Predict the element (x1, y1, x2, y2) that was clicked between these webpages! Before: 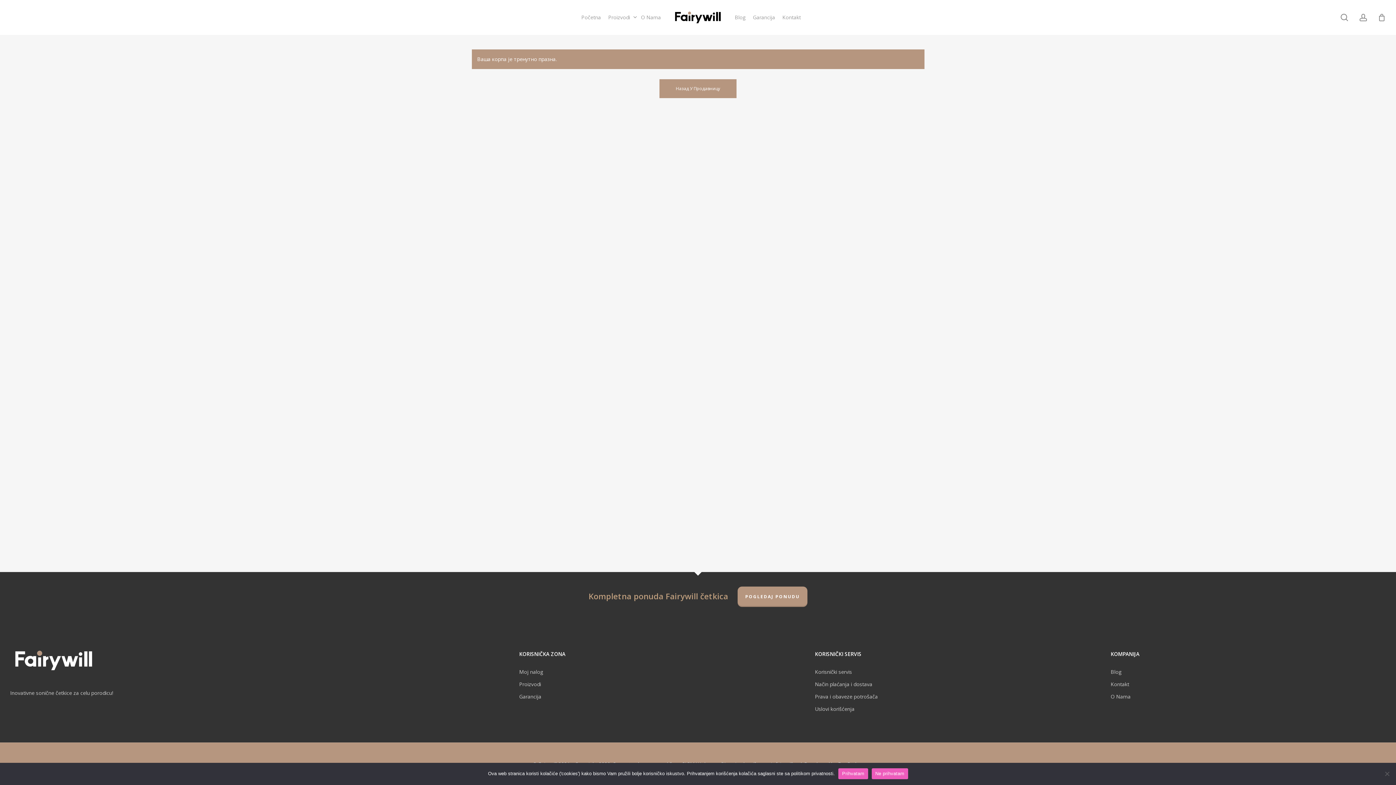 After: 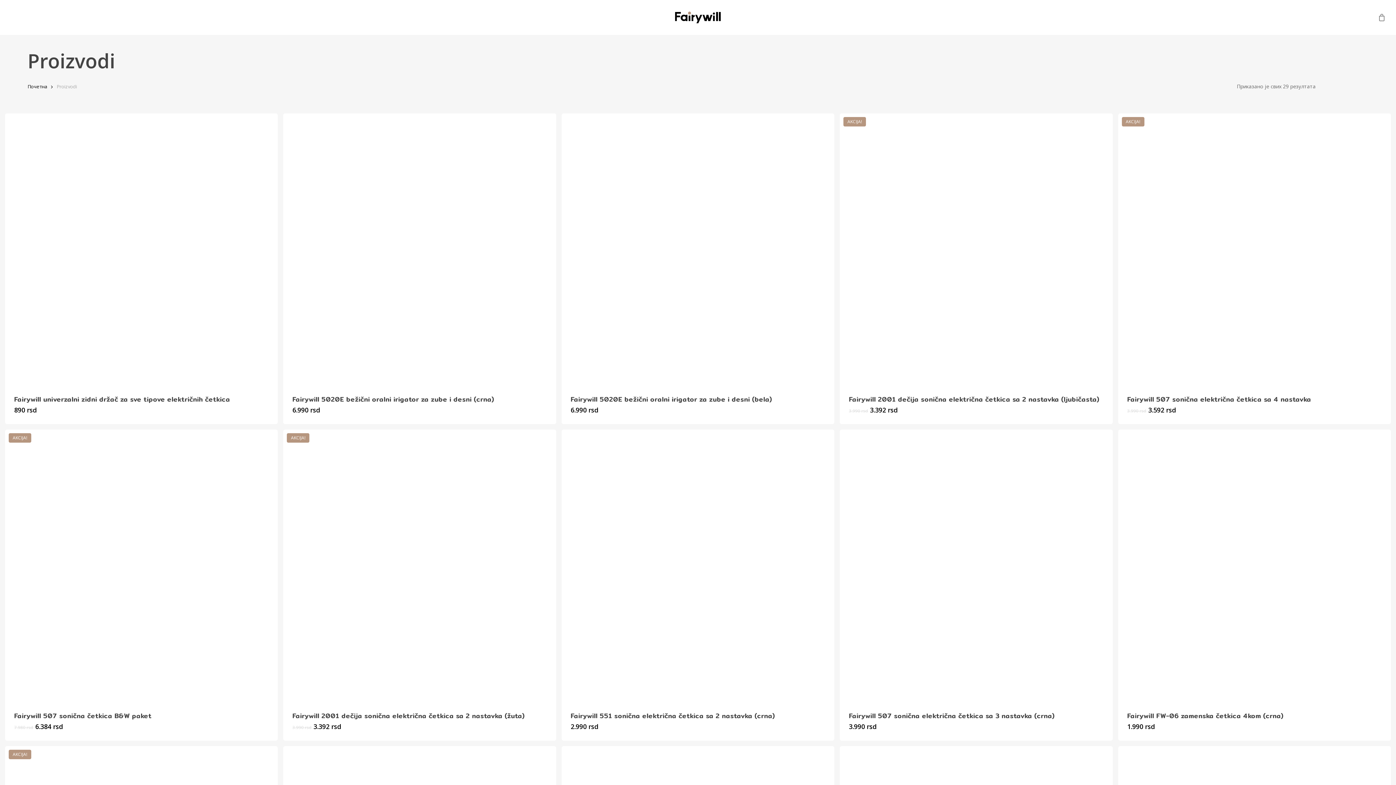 Action: label: Proizvodi bbox: (519, 680, 787, 689)